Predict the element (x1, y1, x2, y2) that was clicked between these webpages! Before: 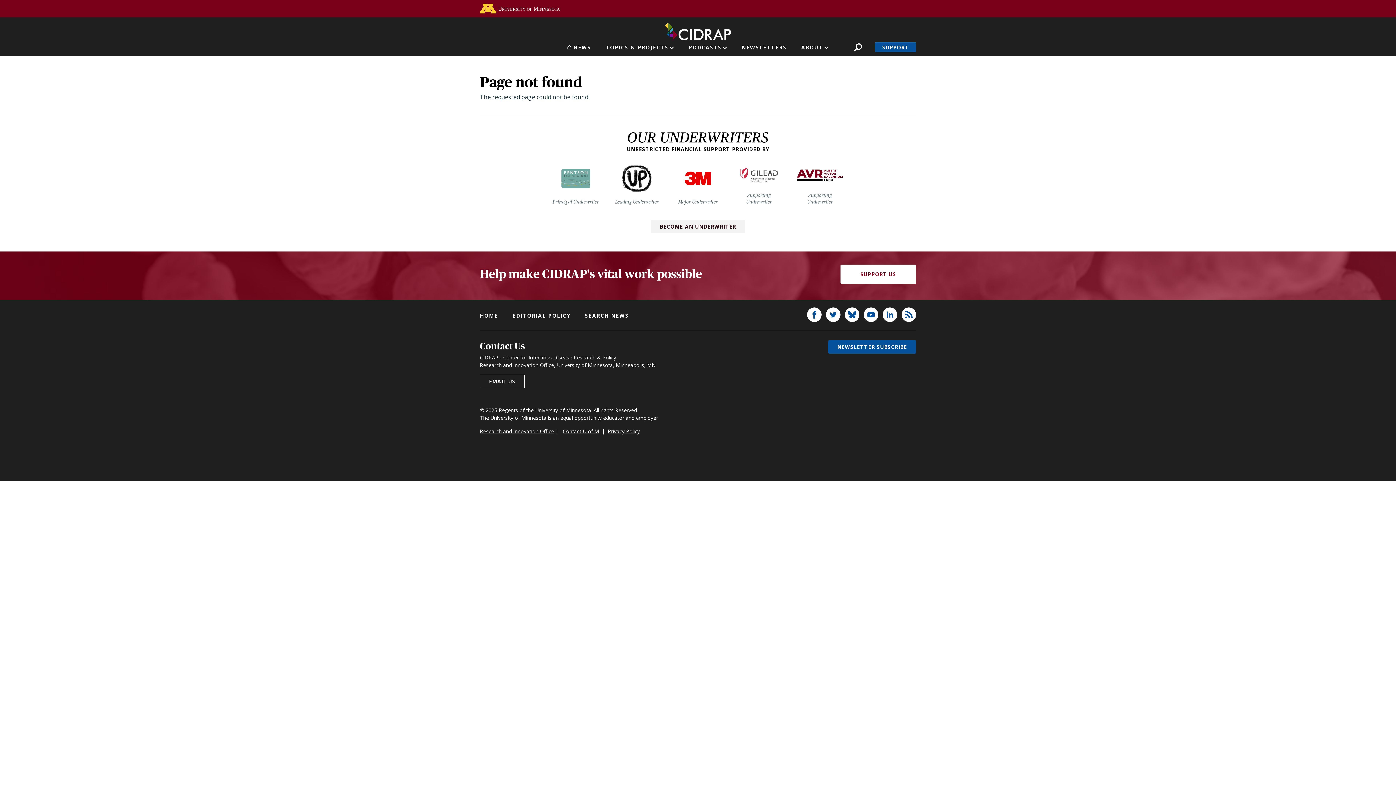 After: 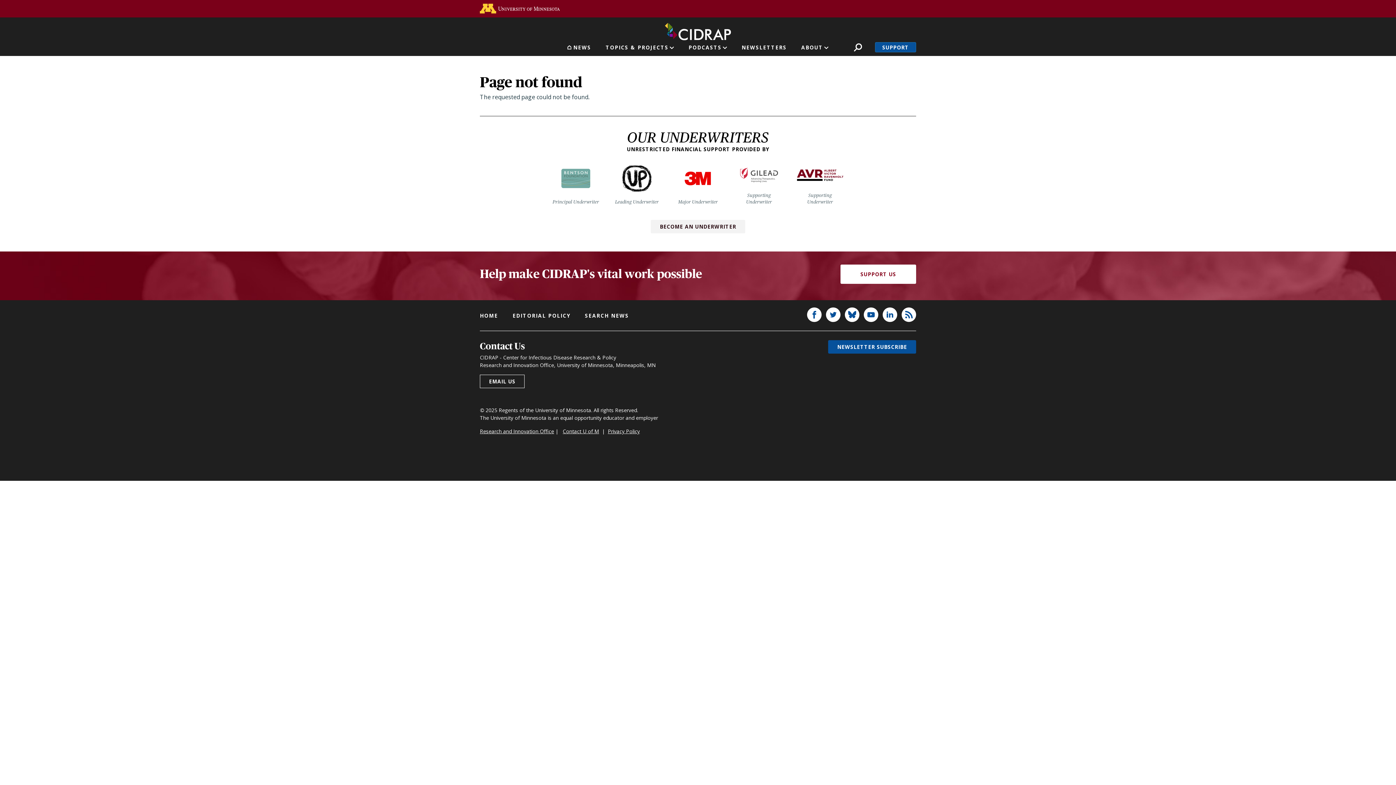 Action: label: Get CIDRAP updates bbox: (1278, 770, 1374, 785)